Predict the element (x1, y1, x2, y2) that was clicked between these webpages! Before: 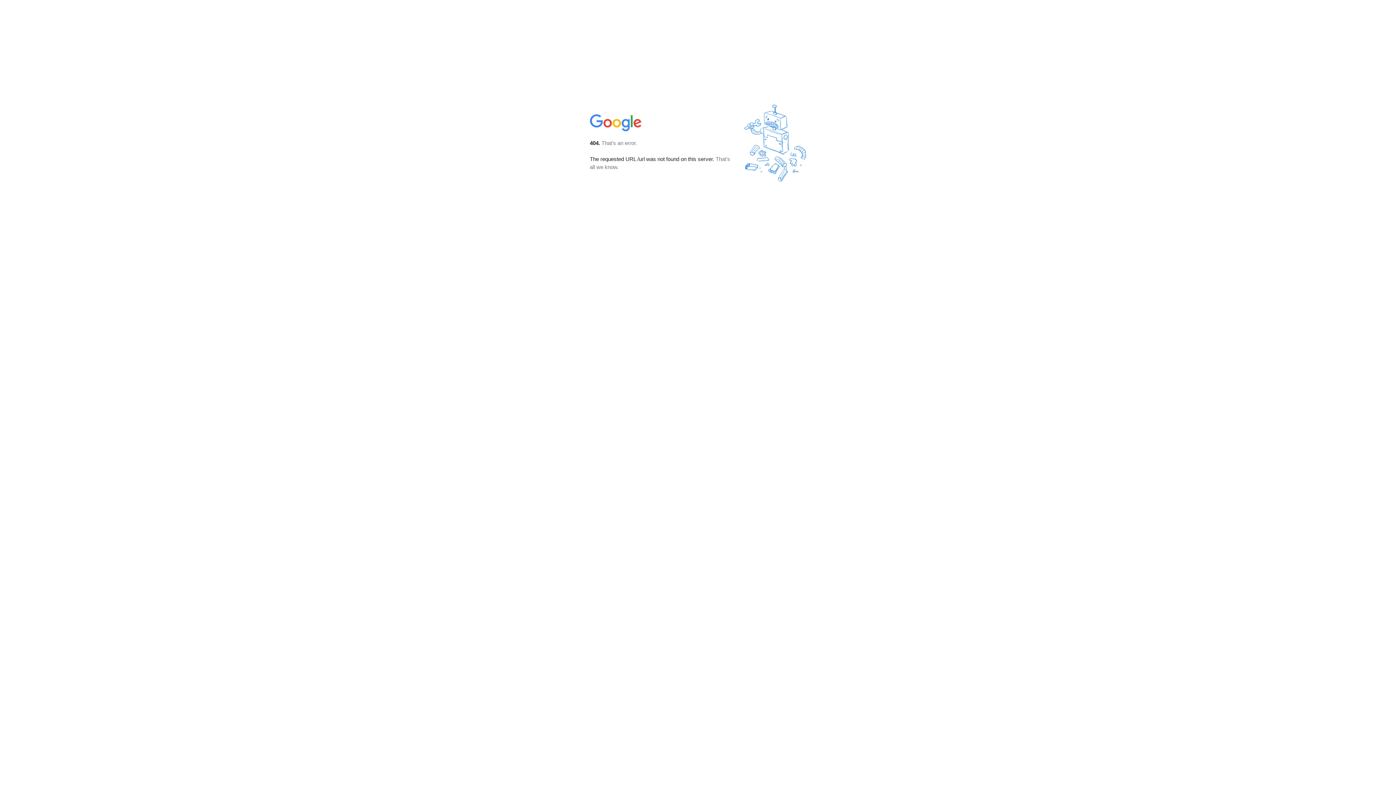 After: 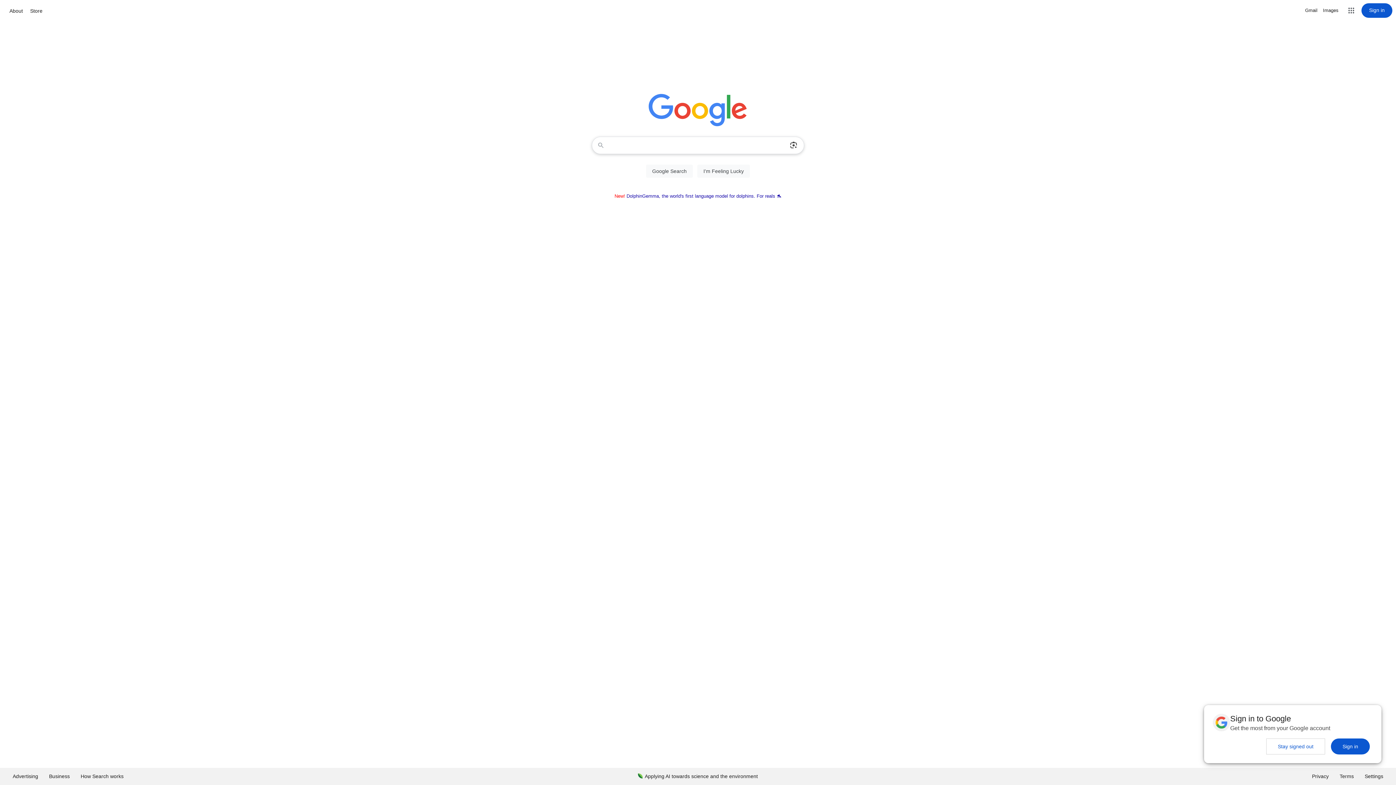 Action: bbox: (590, 127, 642, 134)